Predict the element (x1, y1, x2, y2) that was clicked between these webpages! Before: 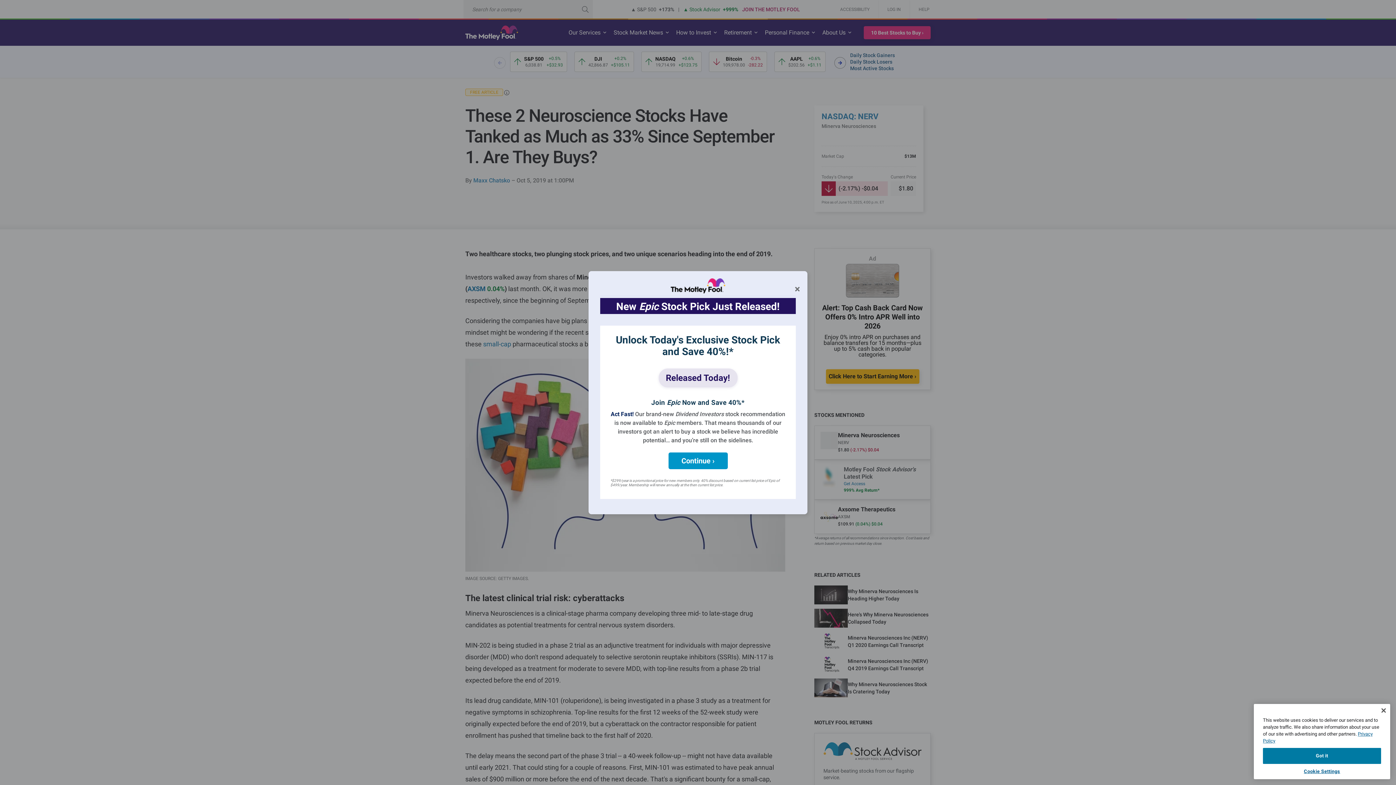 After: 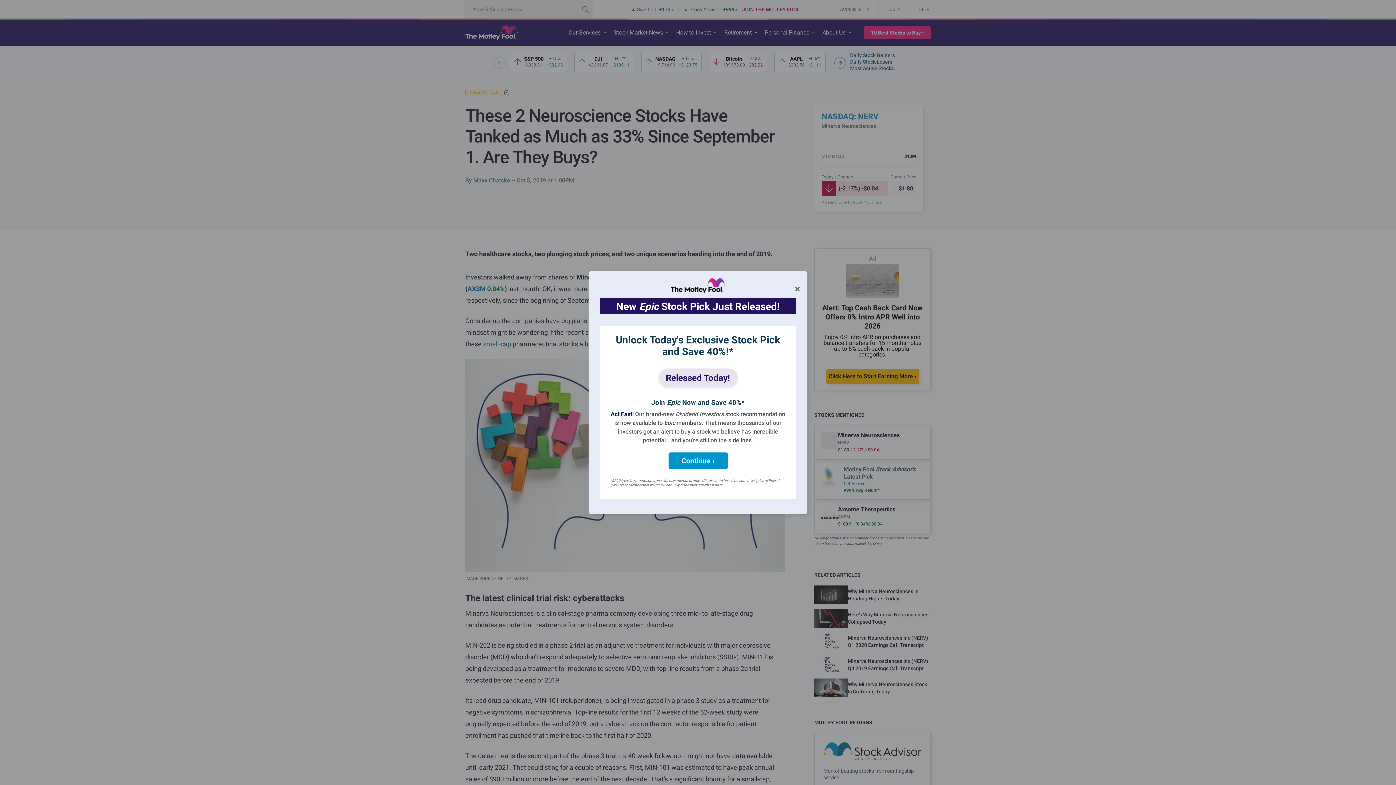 Action: label: Got it bbox: (1263, 748, 1381, 764)